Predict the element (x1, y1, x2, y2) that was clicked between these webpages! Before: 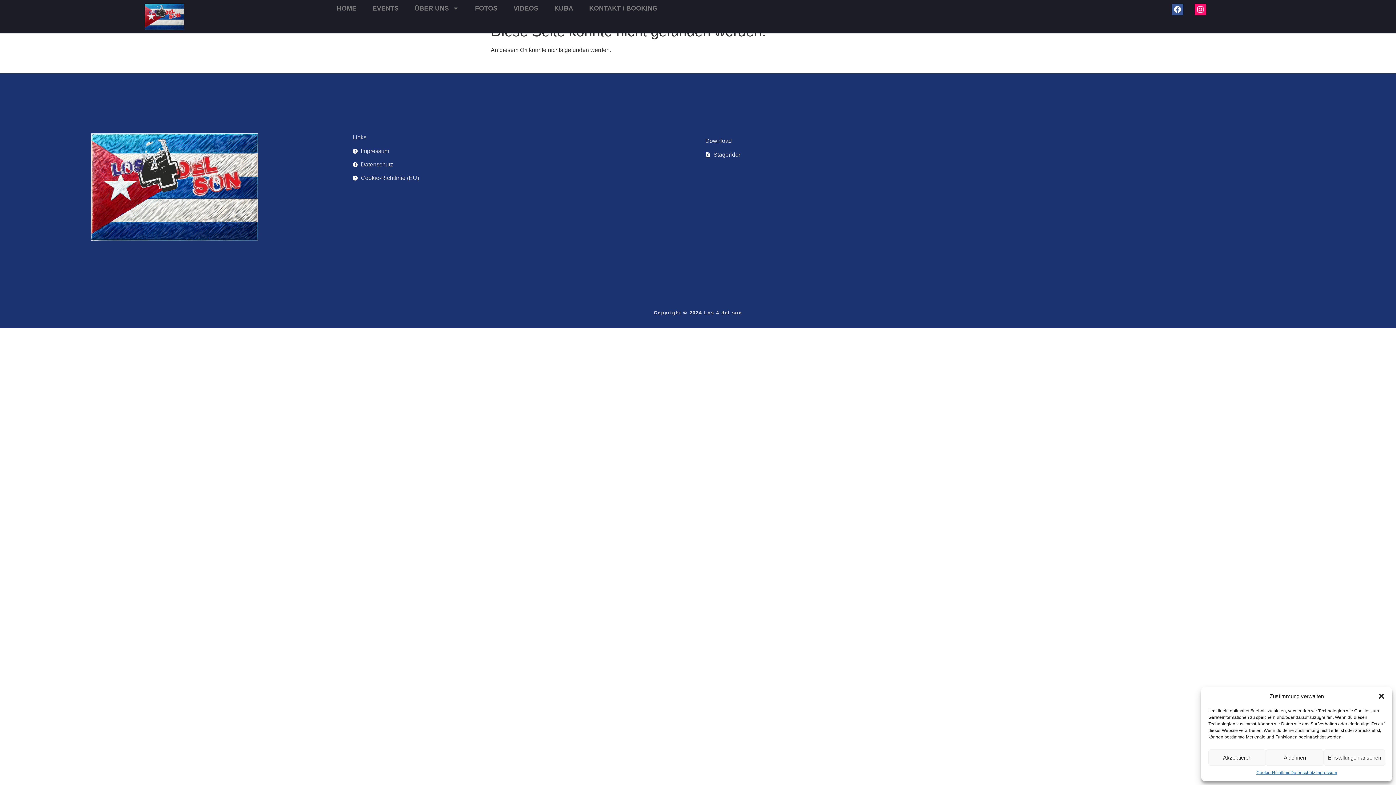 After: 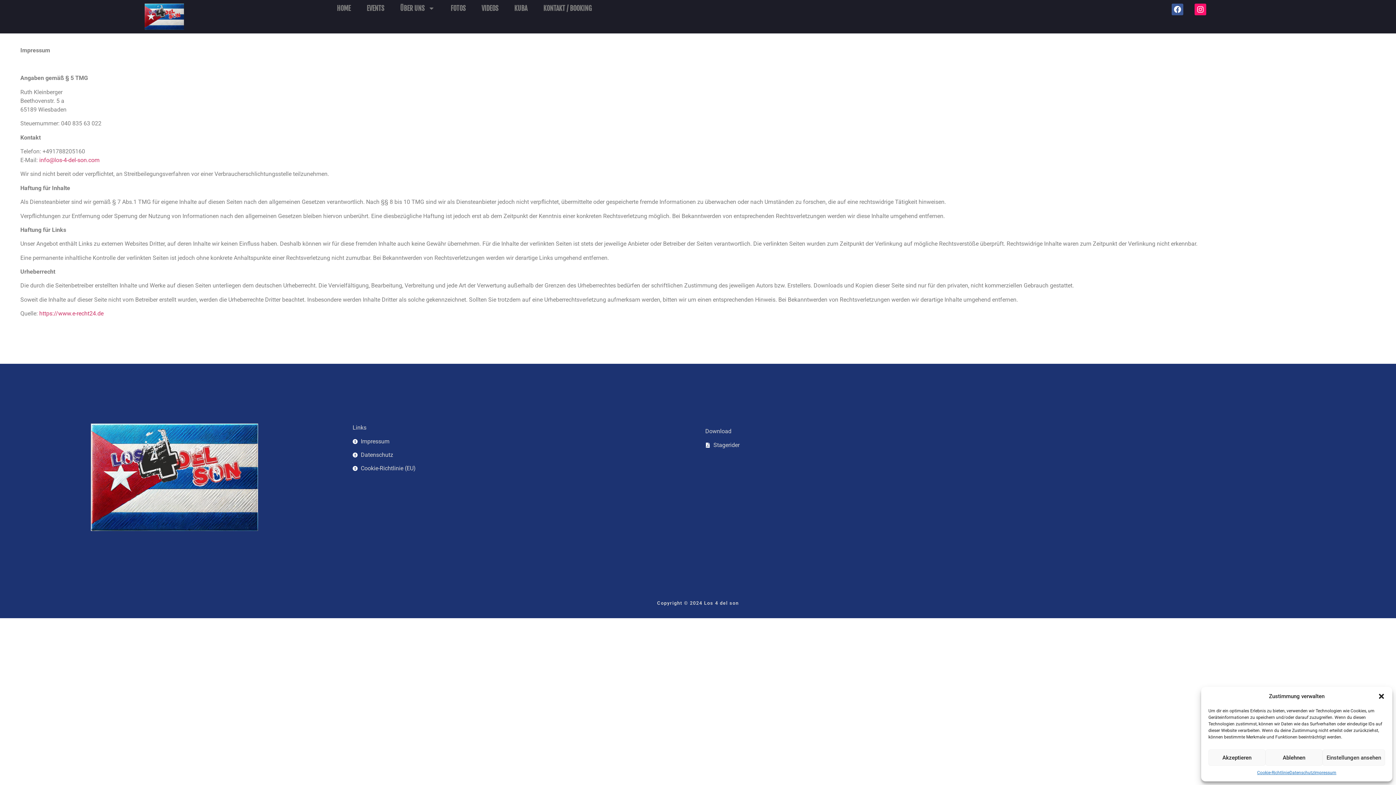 Action: label: Impressum bbox: (1315, 769, 1337, 776)